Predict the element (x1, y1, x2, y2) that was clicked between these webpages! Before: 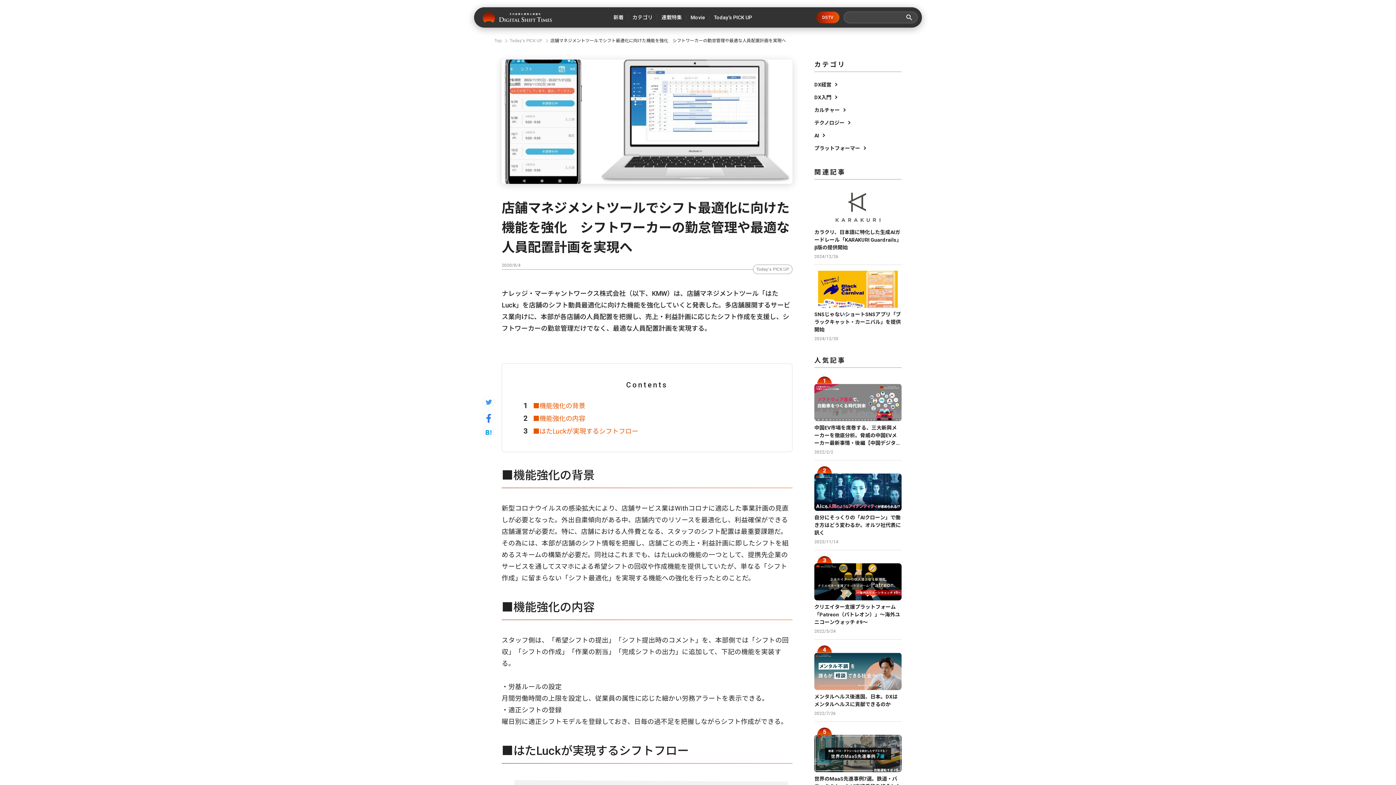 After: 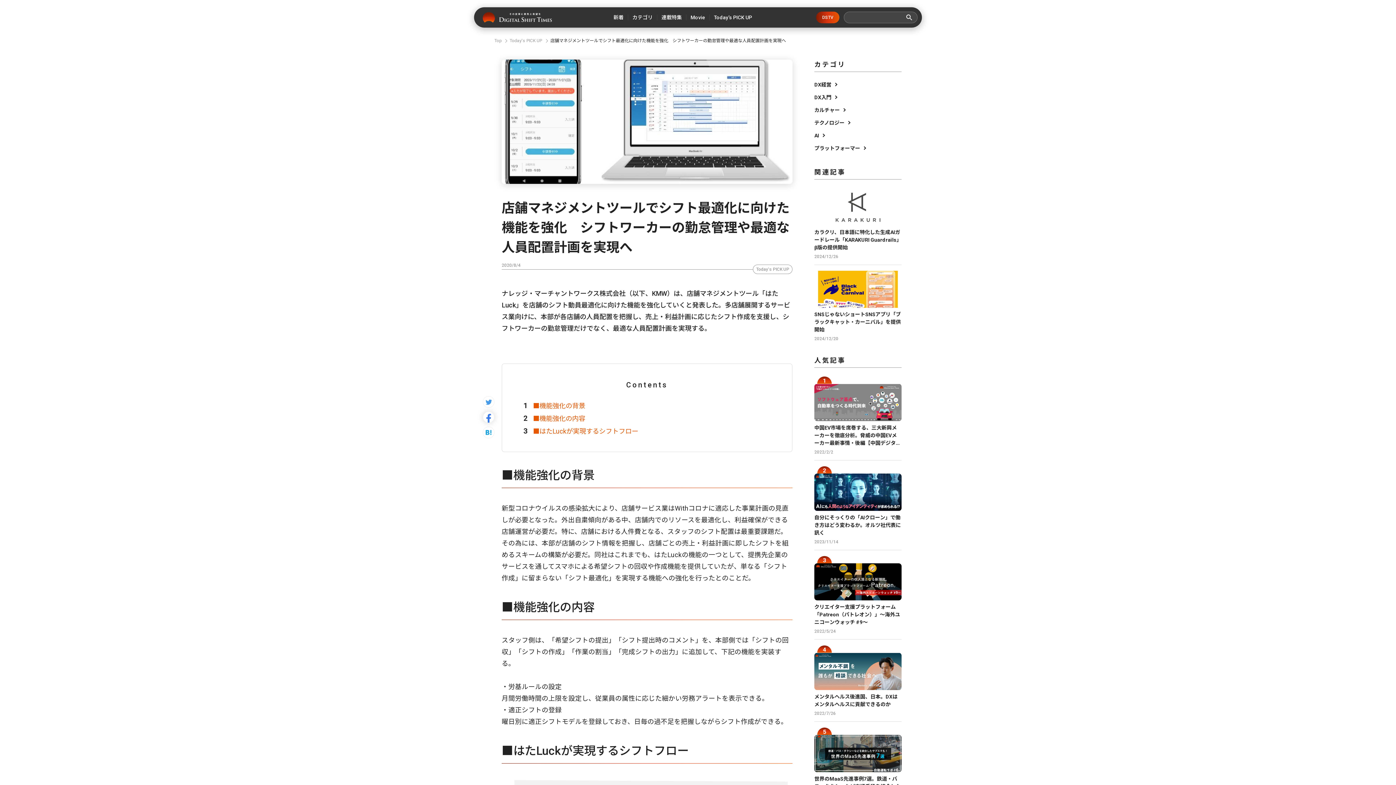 Action: bbox: (482, 411, 494, 423)